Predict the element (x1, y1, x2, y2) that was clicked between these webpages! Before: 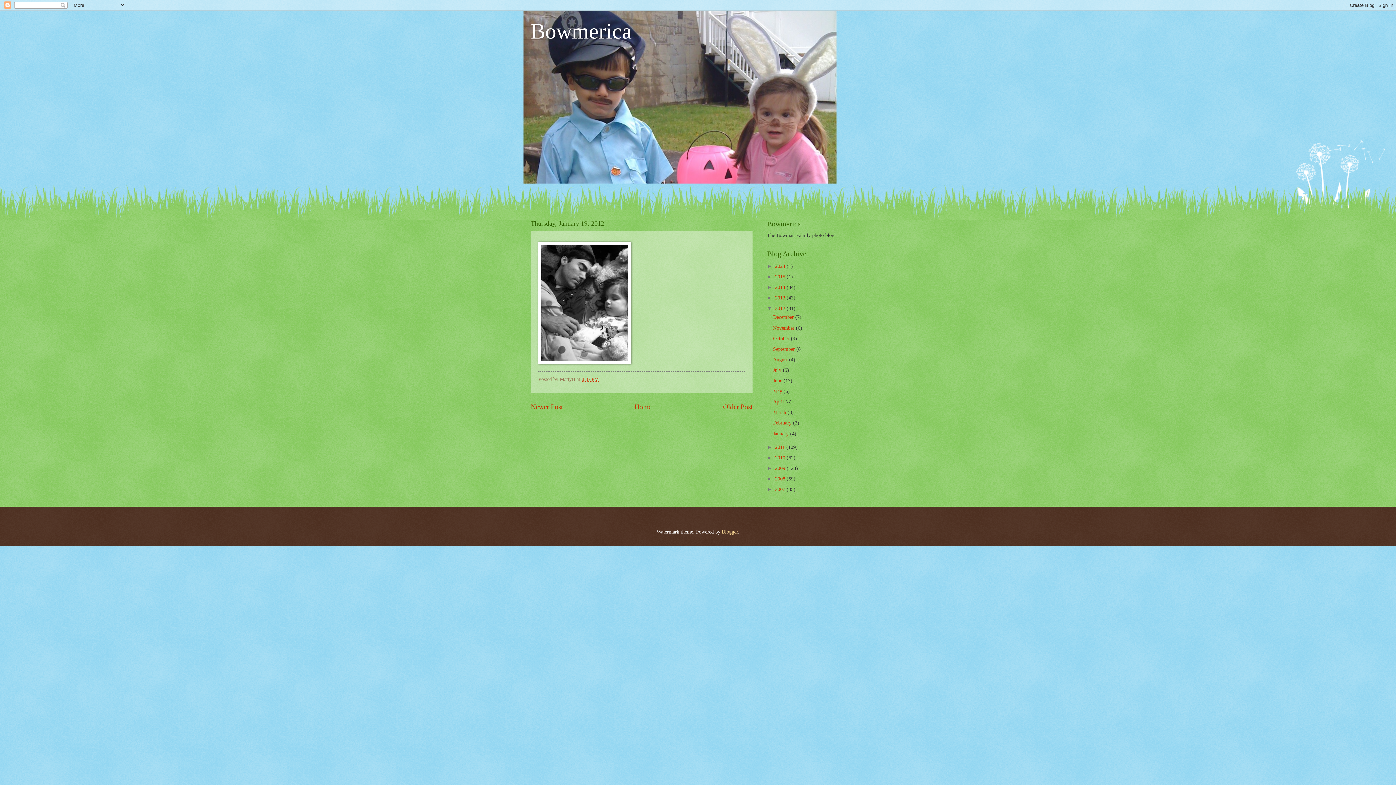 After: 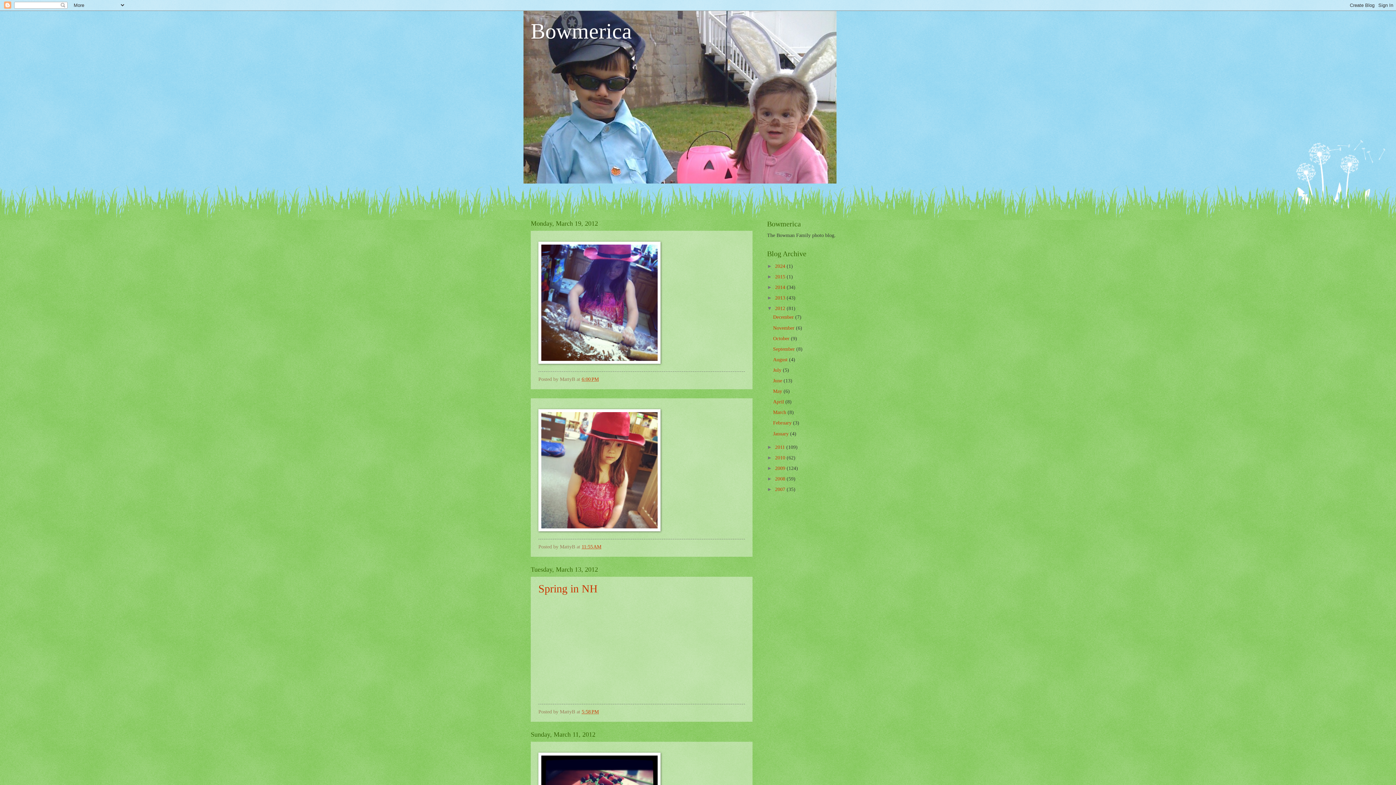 Action: label: March  bbox: (773, 409, 787, 415)